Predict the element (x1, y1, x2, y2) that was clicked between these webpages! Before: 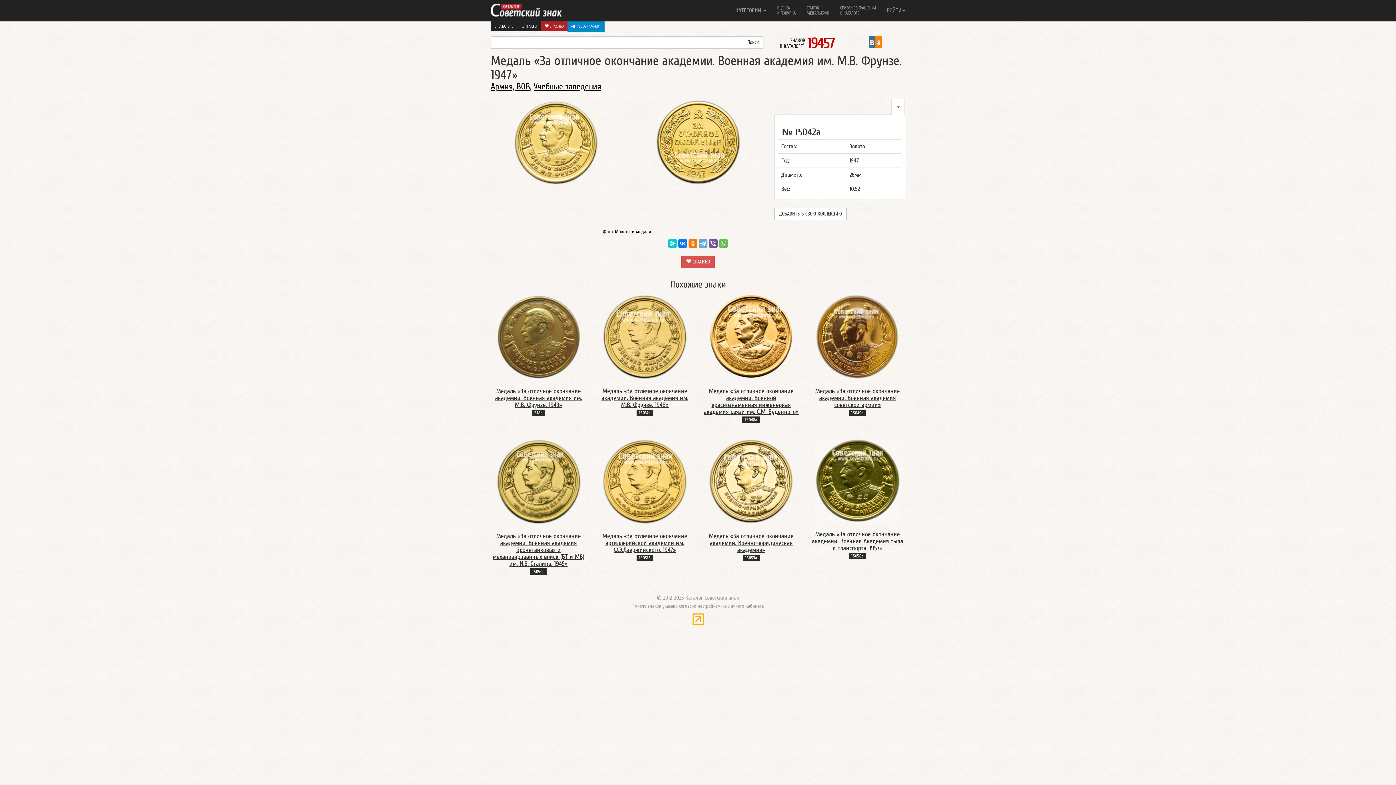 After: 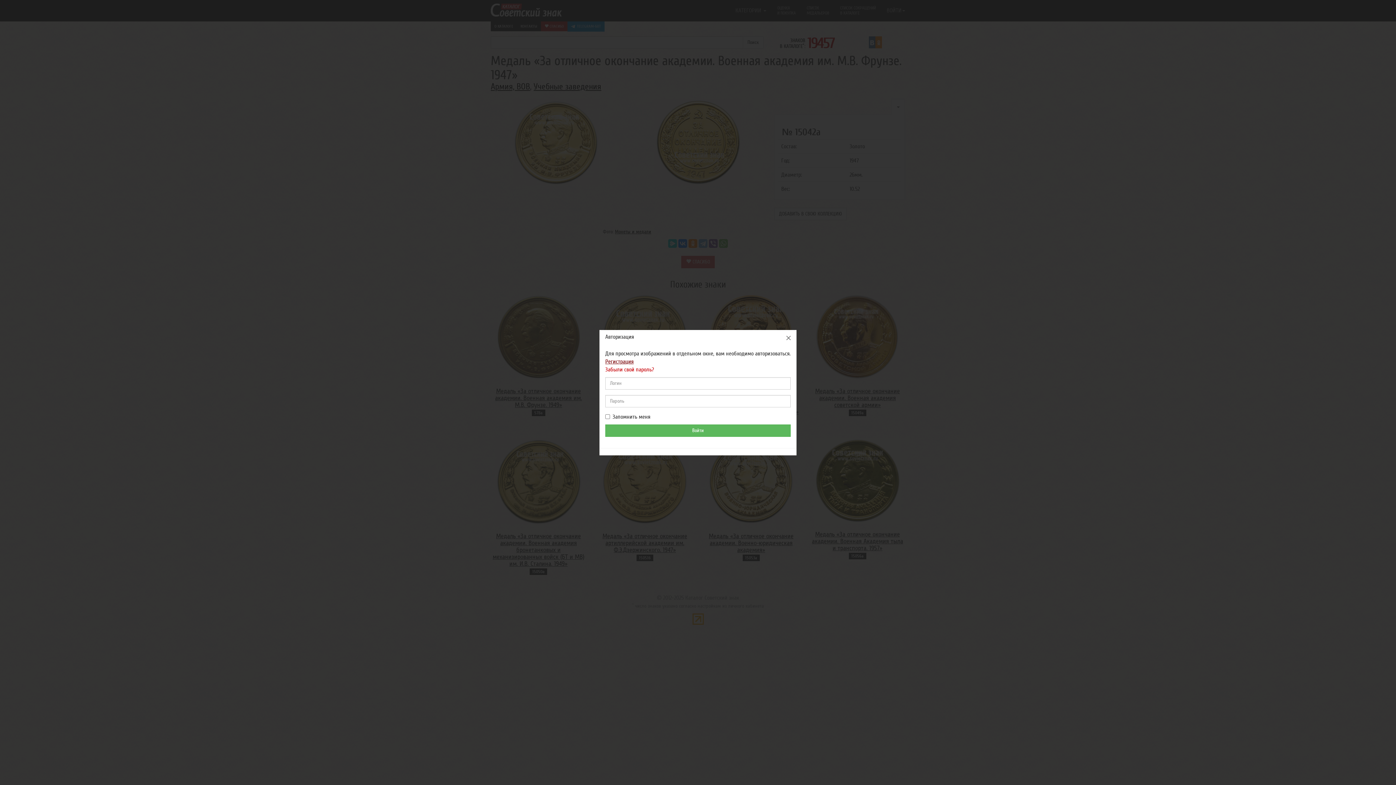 Action: bbox: (654, 138, 741, 145)